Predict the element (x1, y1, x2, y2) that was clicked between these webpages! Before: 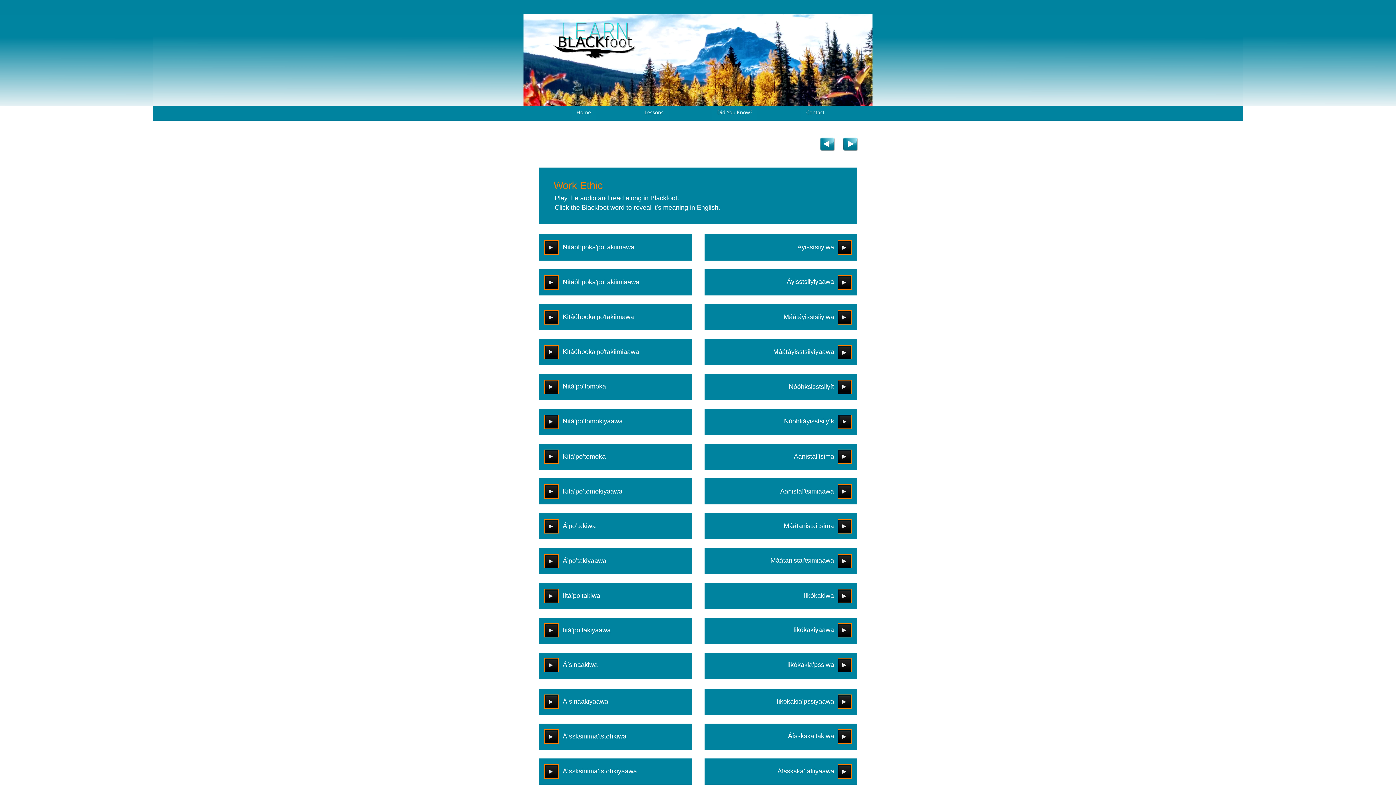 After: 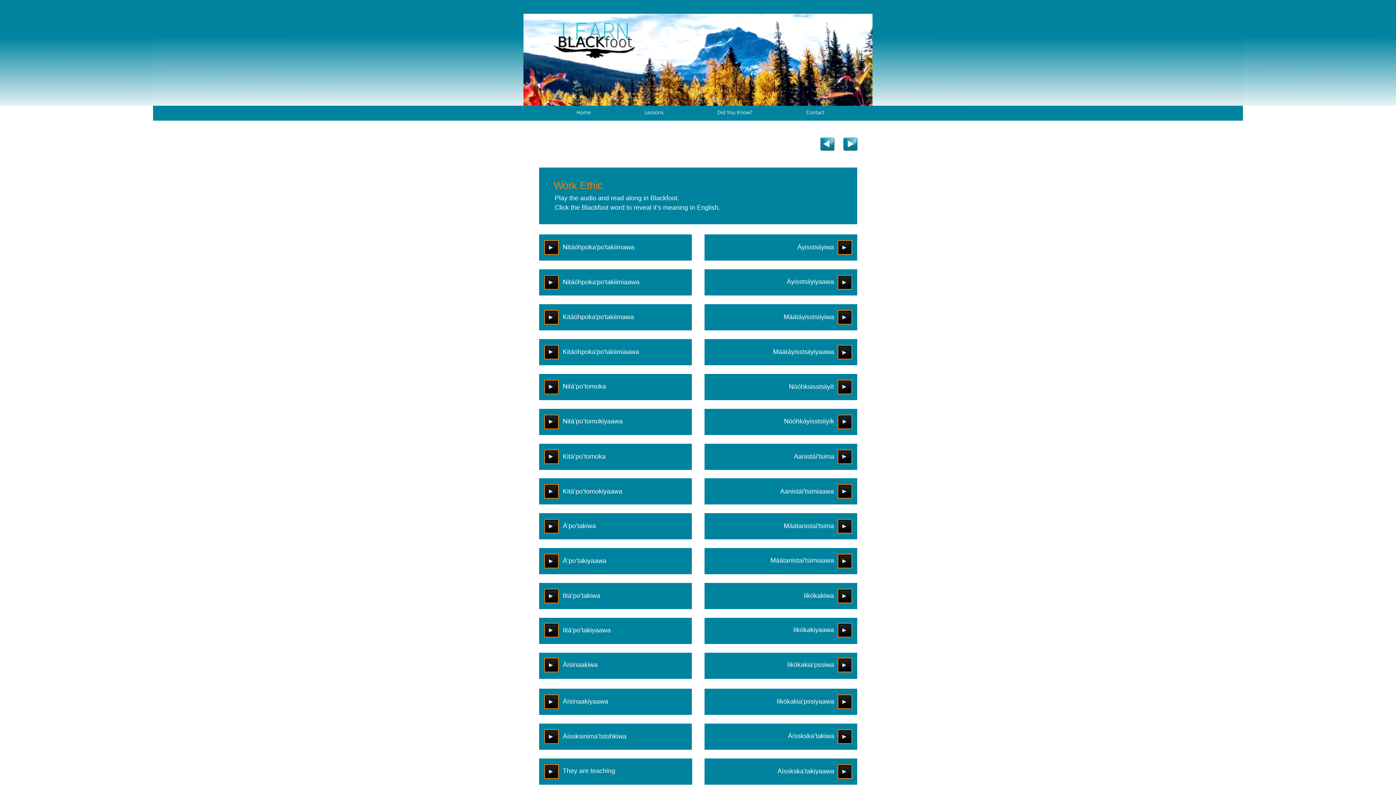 Action: bbox: (562, 767, 637, 775) label: Áíssksinima’tstohkiyaawa